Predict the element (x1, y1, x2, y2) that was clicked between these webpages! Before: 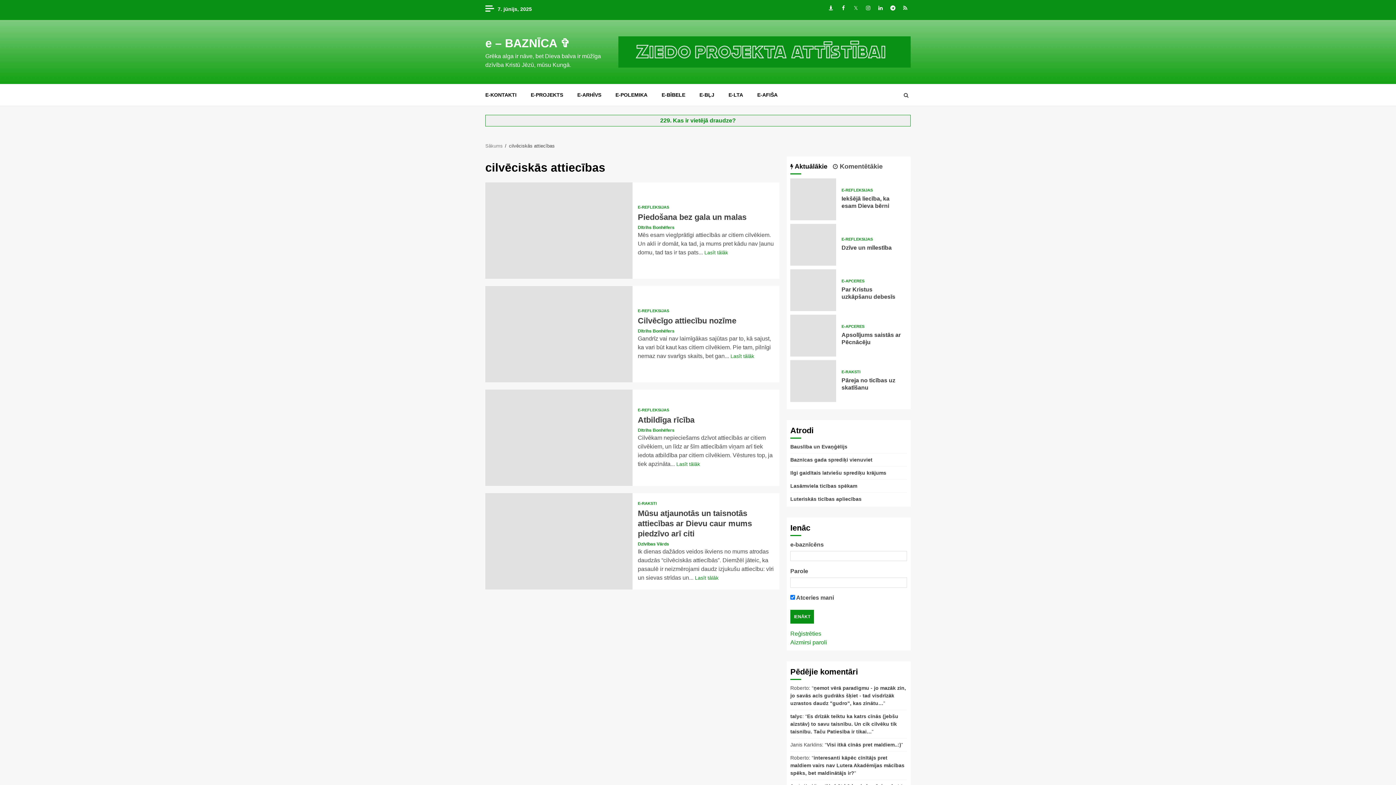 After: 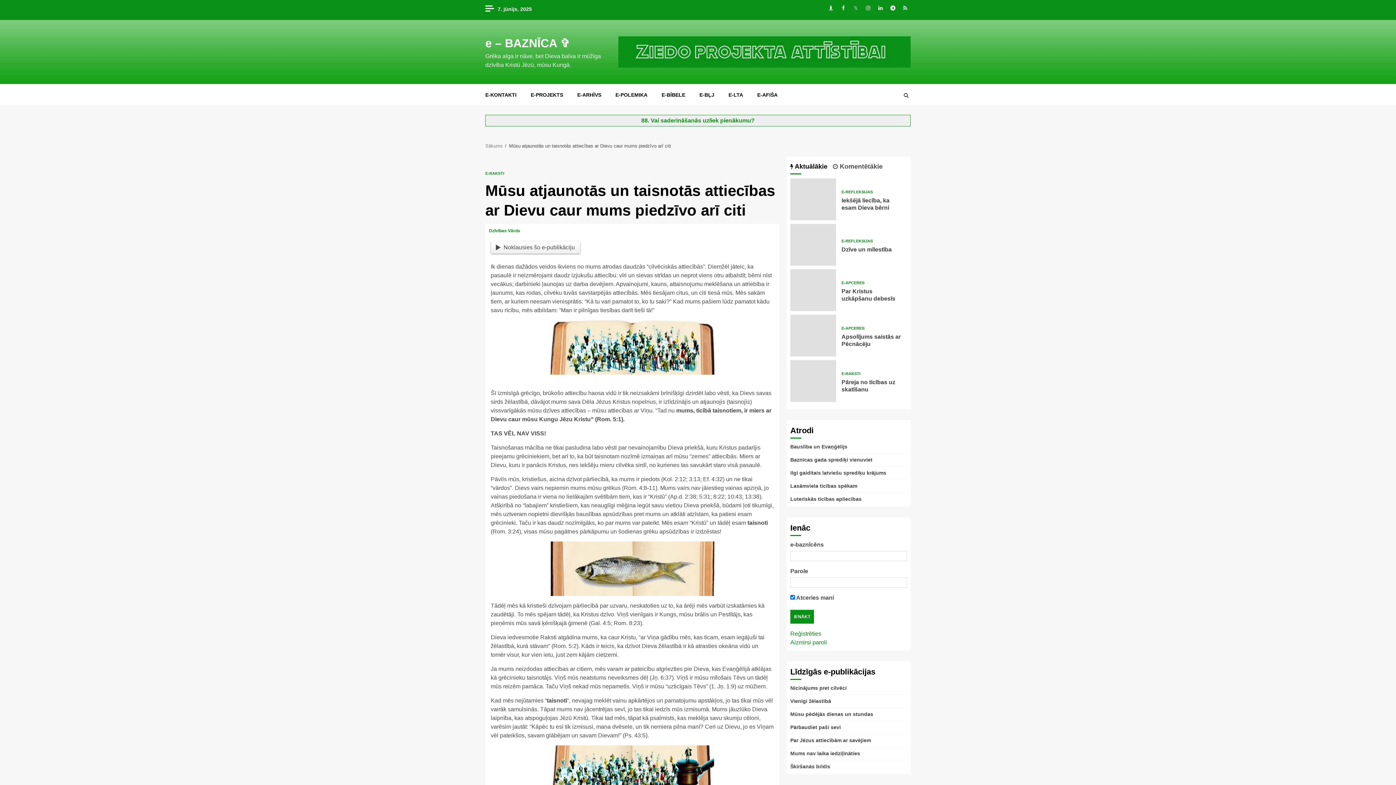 Action: bbox: (695, 575, 718, 580) label: Lasīt tālāk